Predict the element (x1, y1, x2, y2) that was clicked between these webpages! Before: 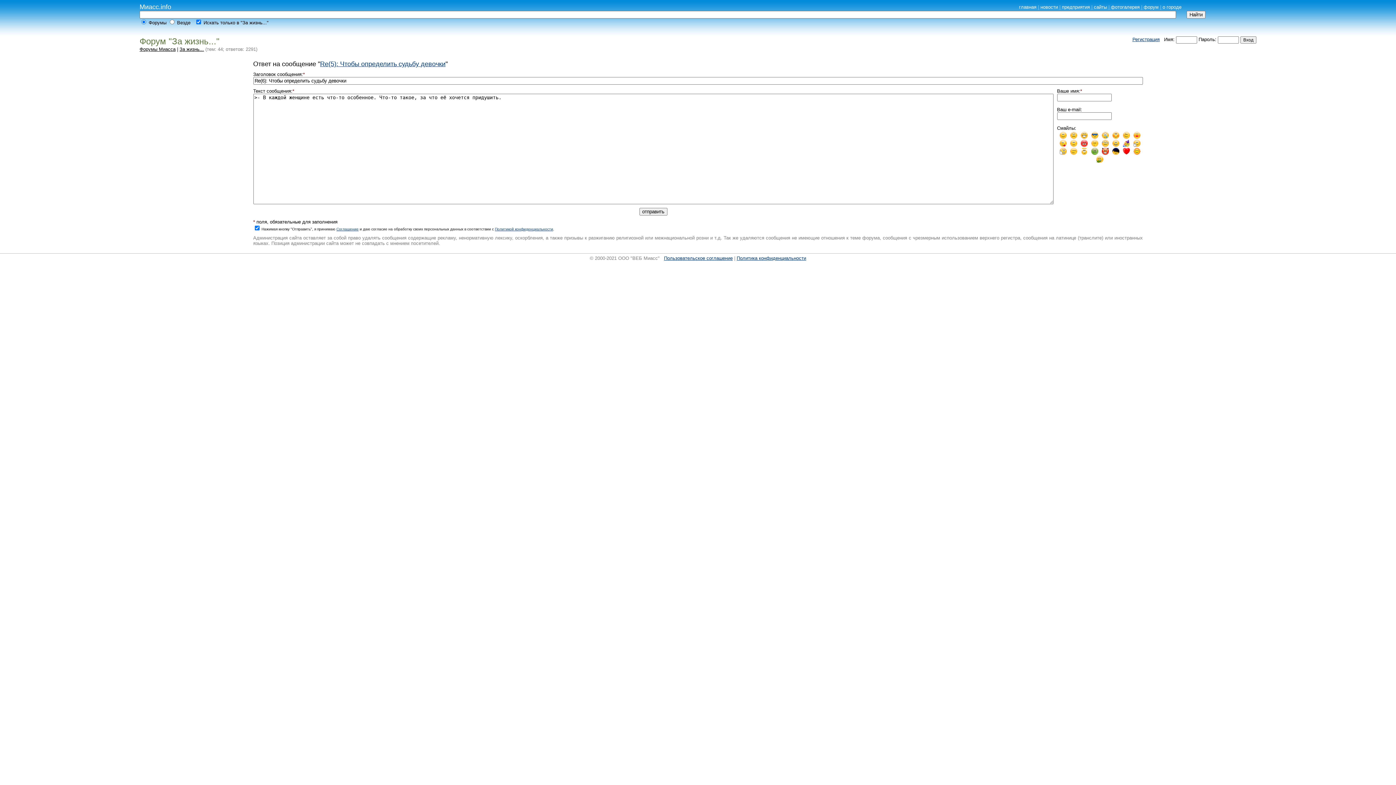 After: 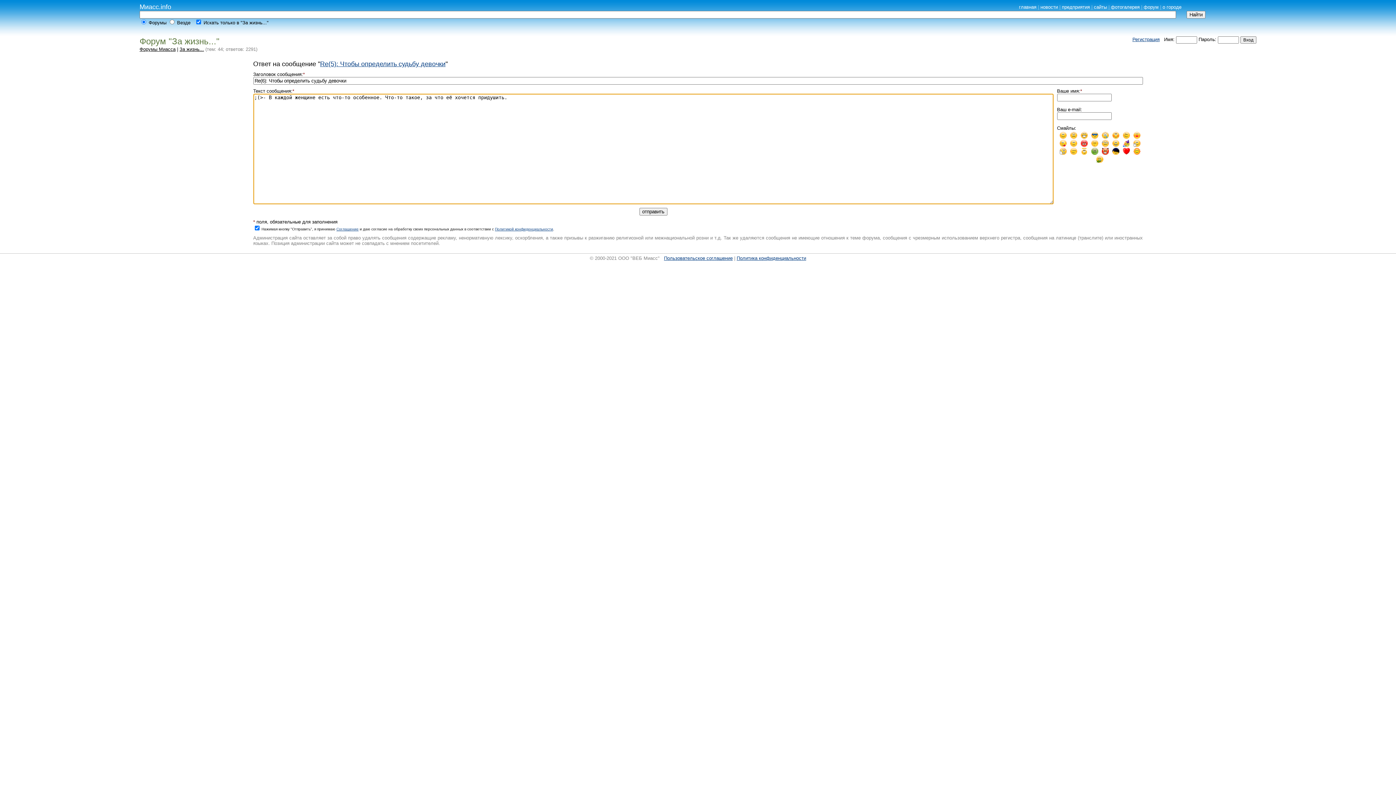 Action: bbox: (1100, 134, 1110, 140)